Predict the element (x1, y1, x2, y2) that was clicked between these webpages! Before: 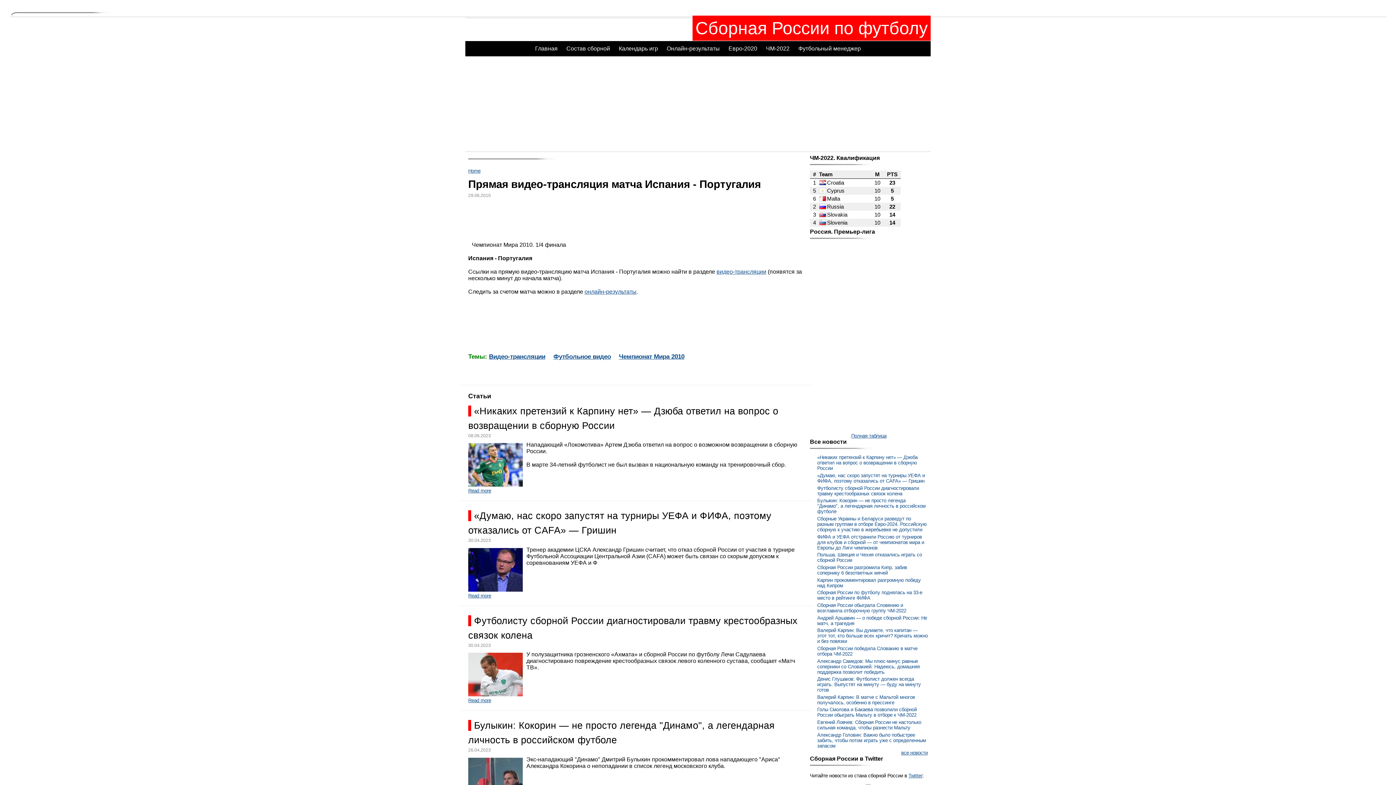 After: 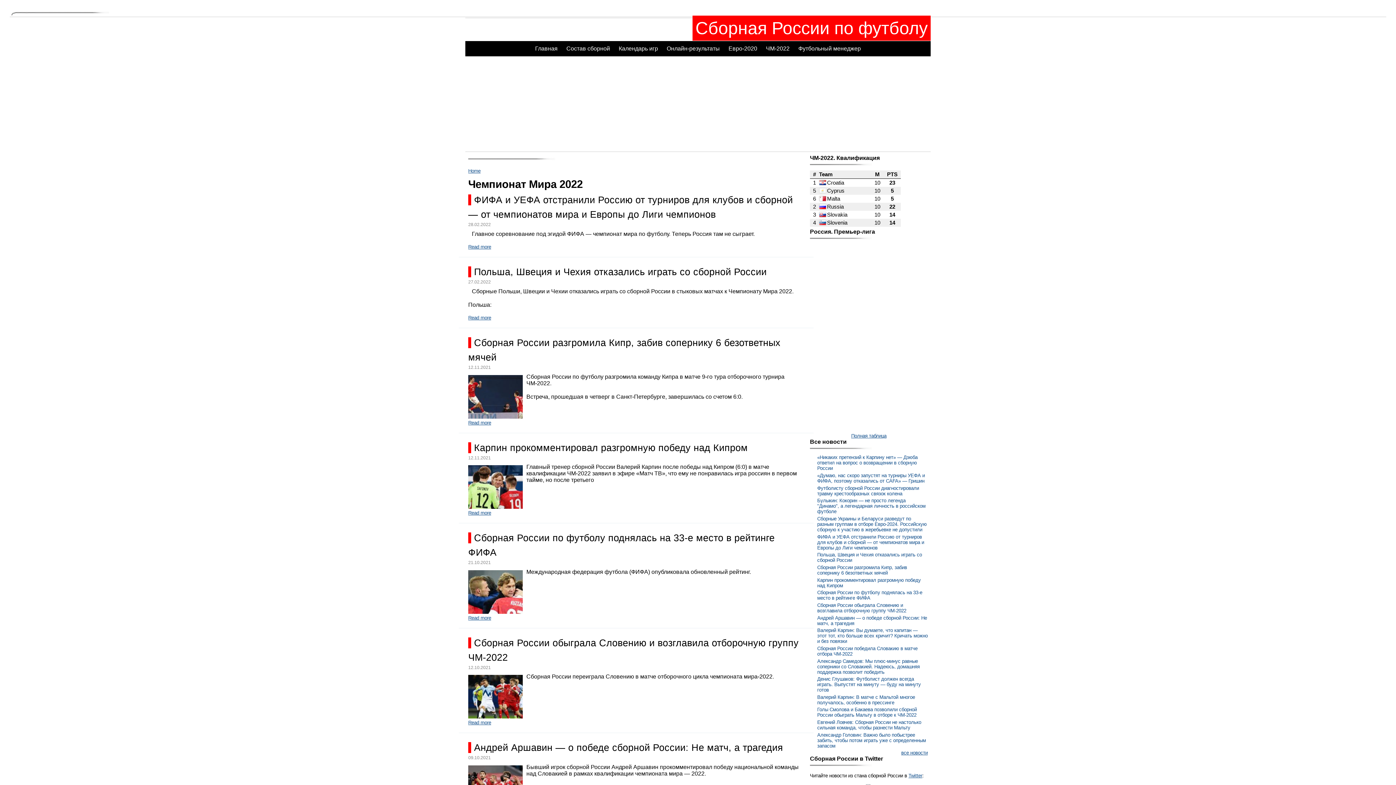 Action: label: ЧМ-2022 bbox: (766, 45, 789, 51)